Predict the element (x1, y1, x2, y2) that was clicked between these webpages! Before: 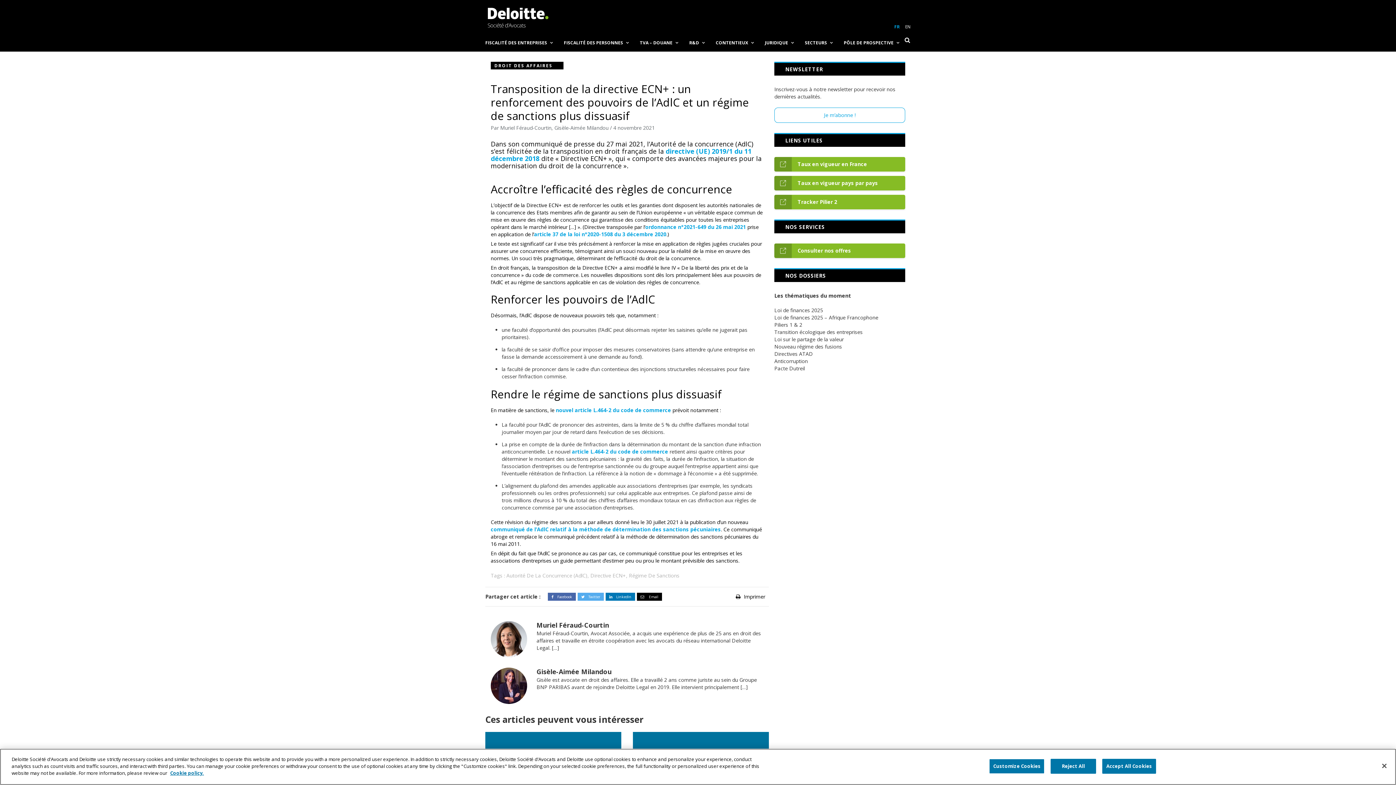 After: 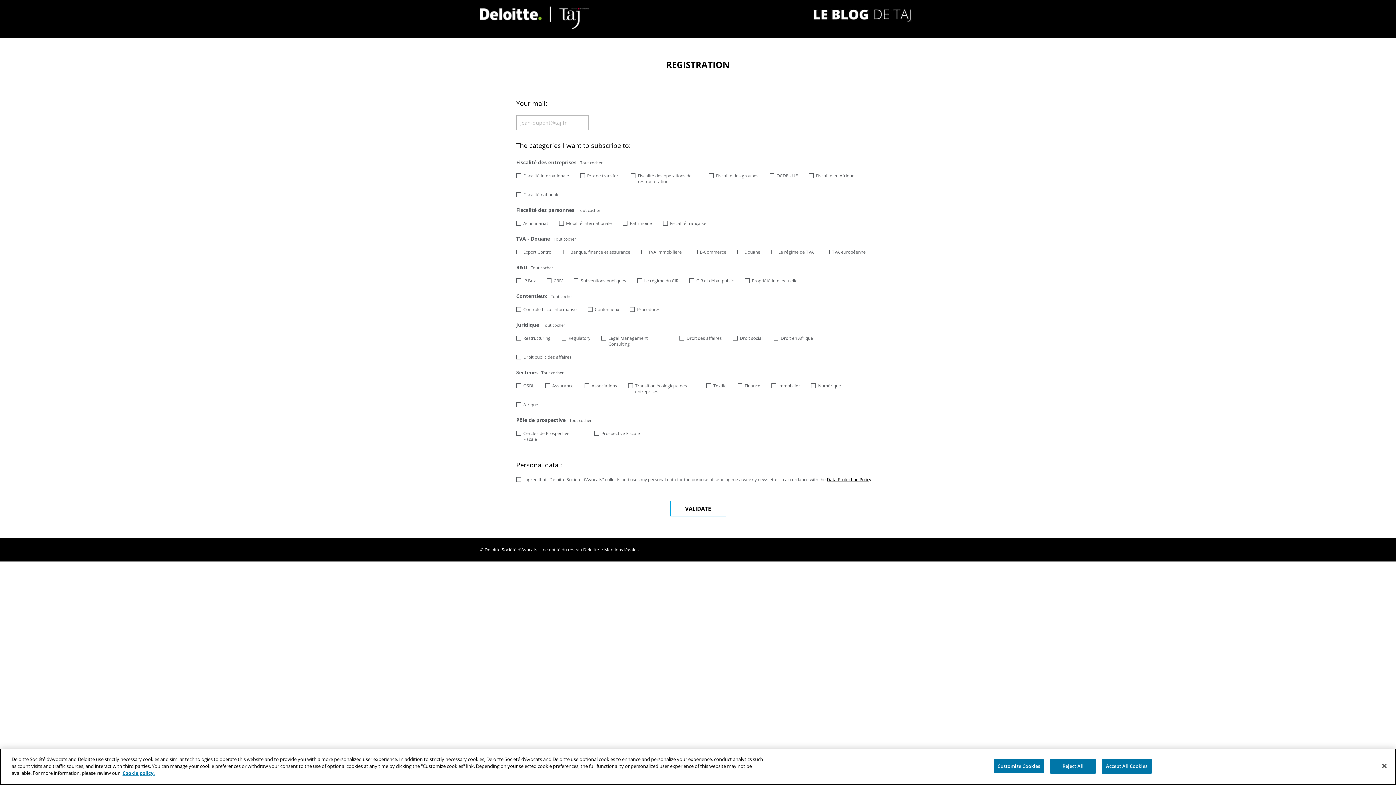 Action: label: Je m’abonne ! bbox: (774, 107, 905, 122)